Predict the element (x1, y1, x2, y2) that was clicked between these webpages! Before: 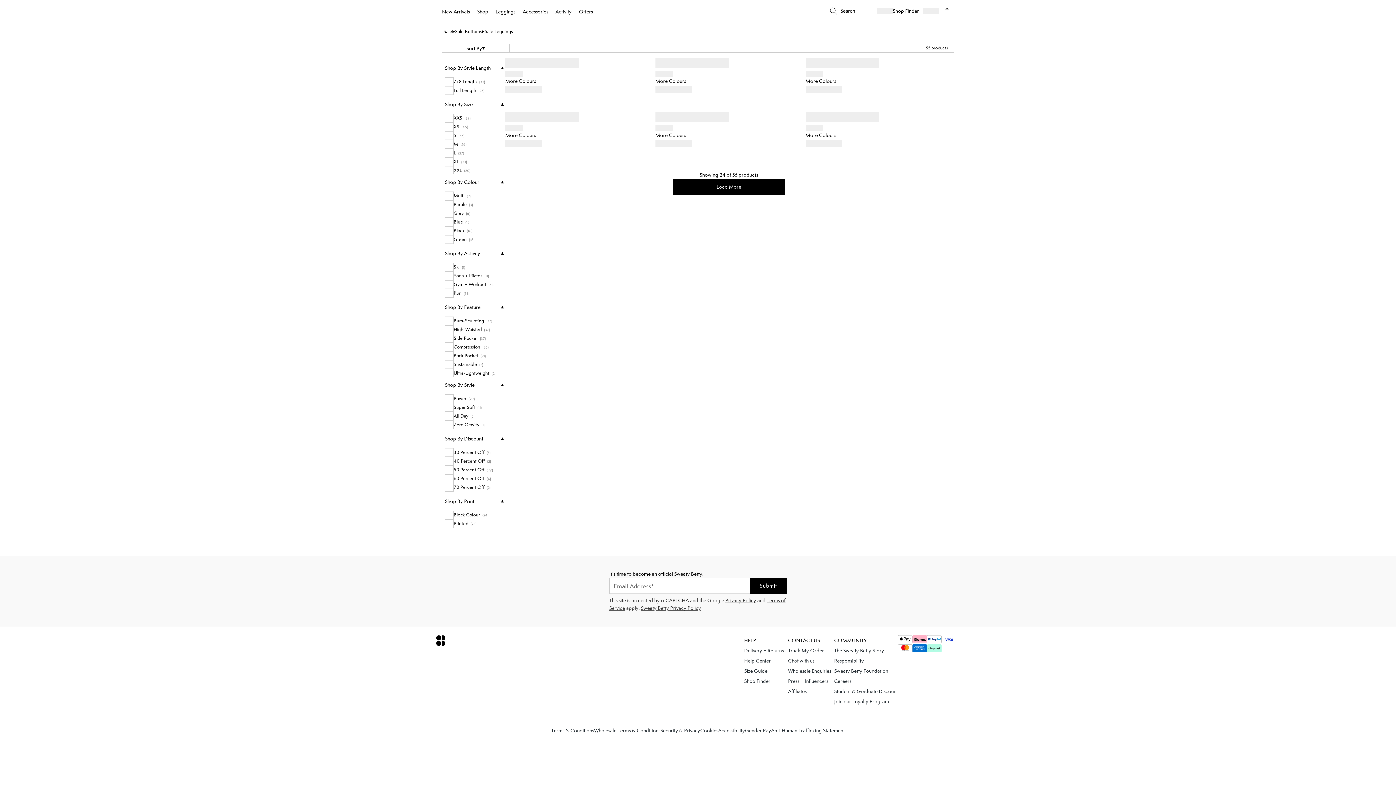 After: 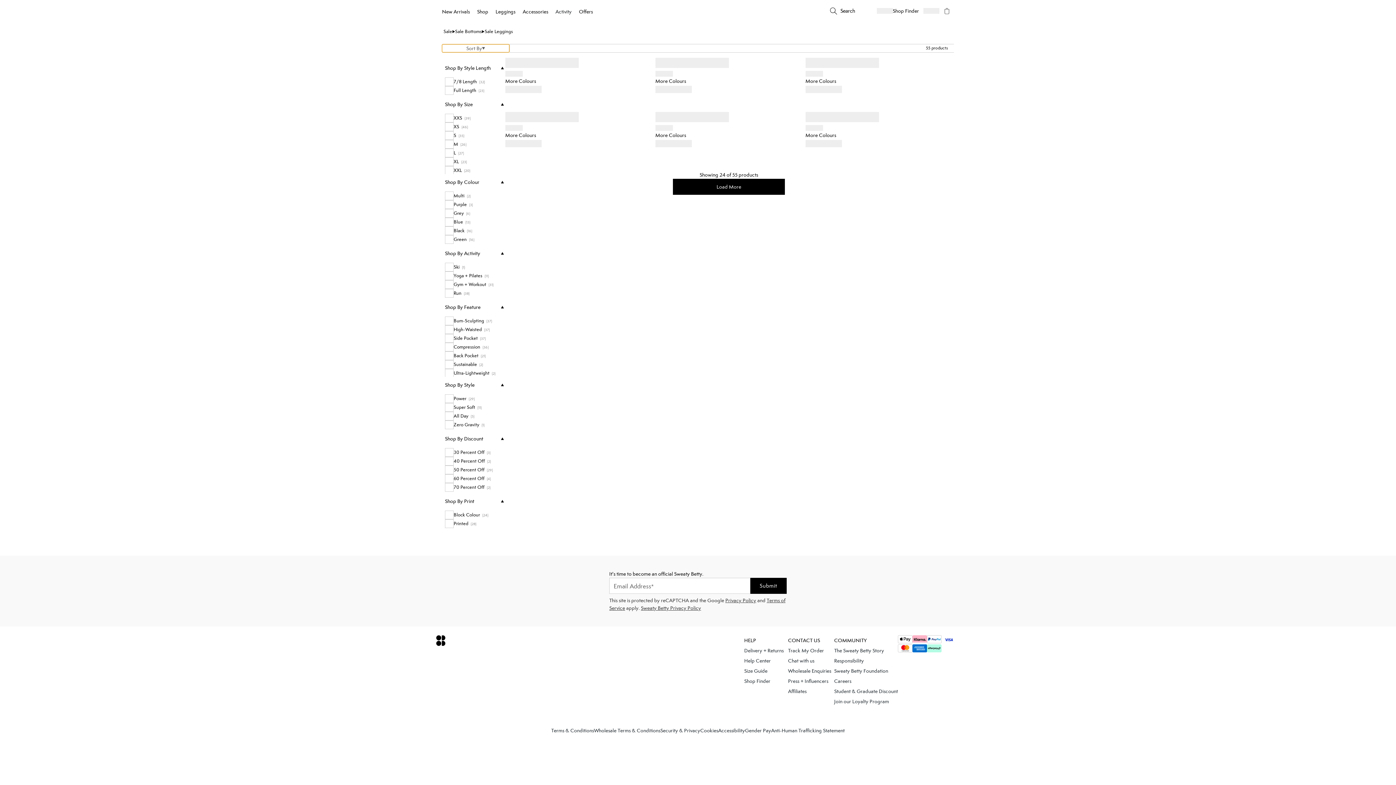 Action: bbox: (442, 44, 509, 52) label: Sort By